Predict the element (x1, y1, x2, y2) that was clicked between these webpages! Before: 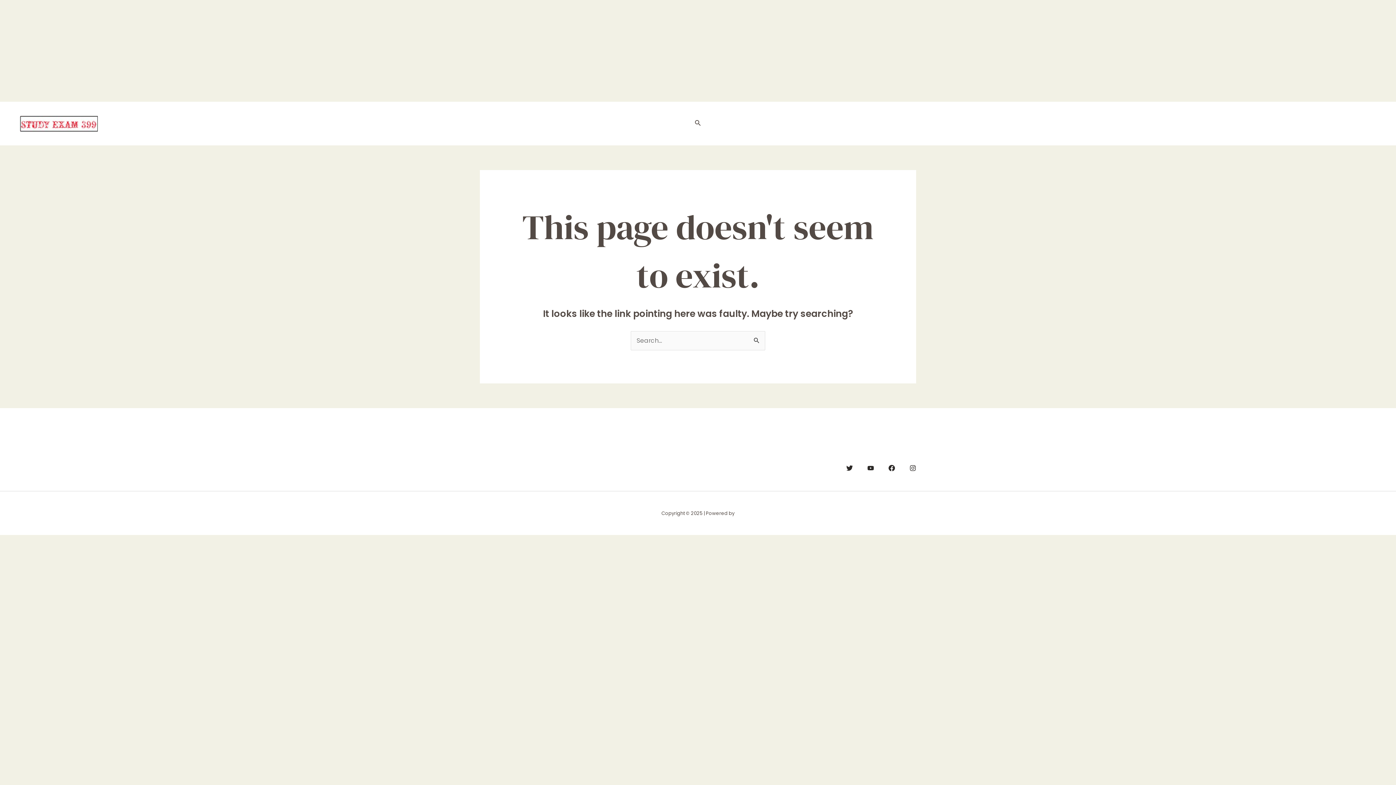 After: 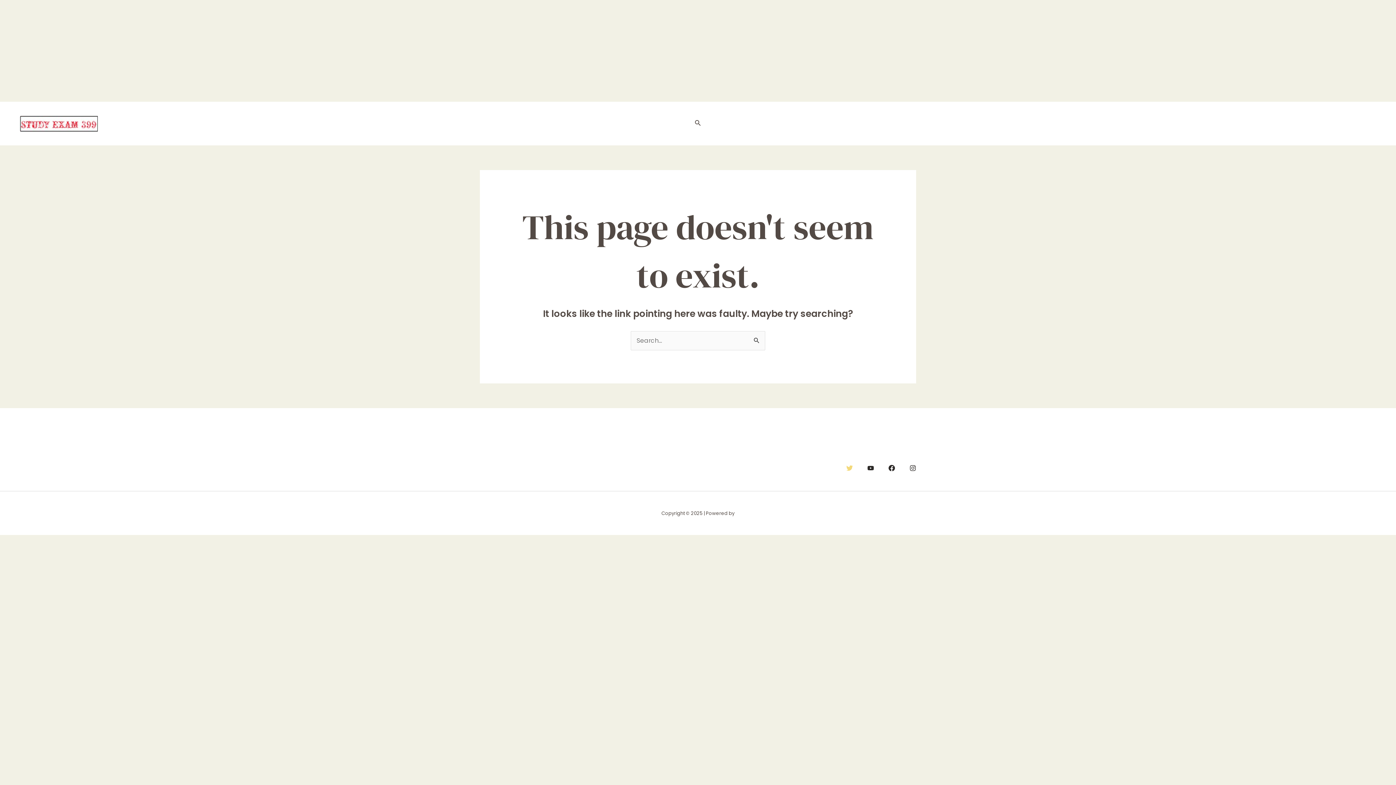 Action: bbox: (846, 465, 853, 471) label: Twitter